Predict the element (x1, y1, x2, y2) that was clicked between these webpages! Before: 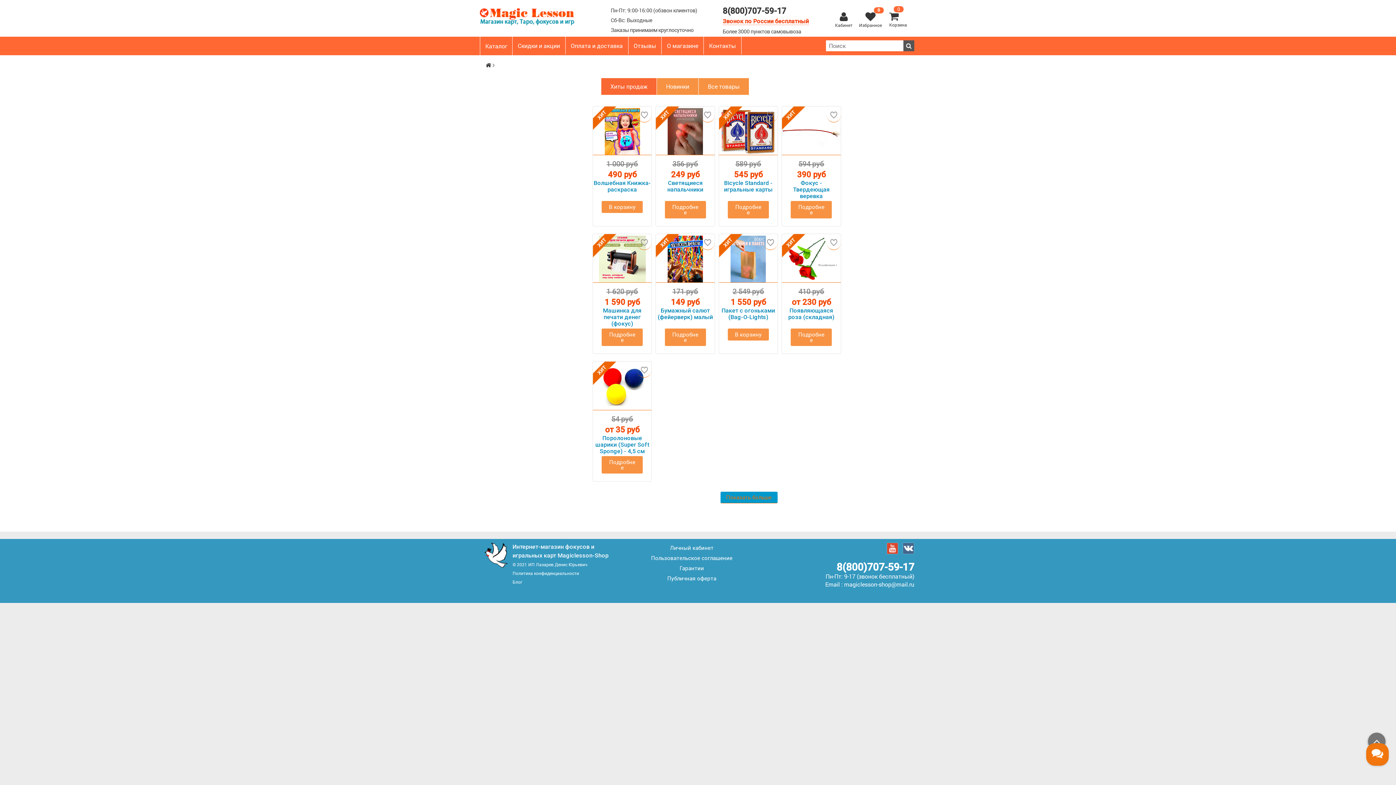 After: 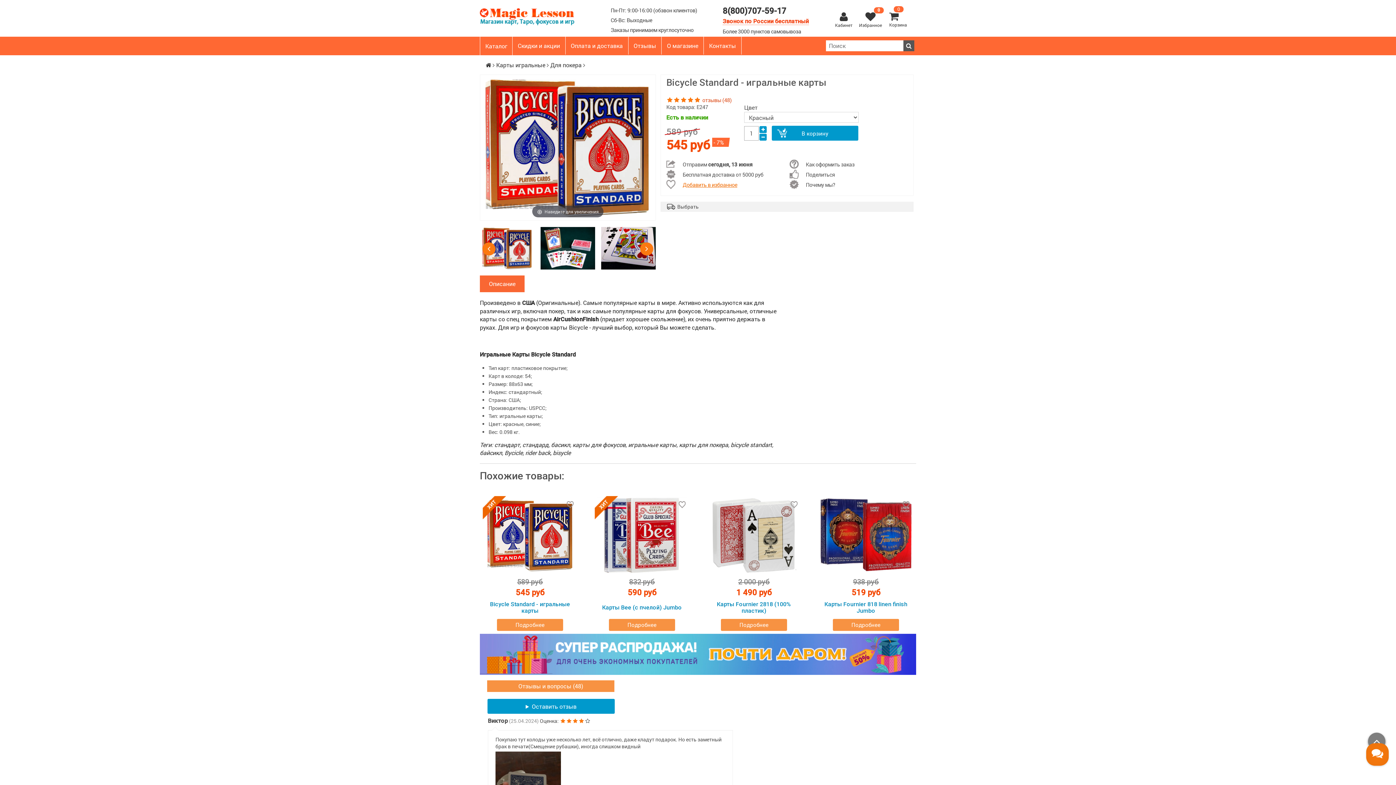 Action: bbox: (719, 108, 777, 155)